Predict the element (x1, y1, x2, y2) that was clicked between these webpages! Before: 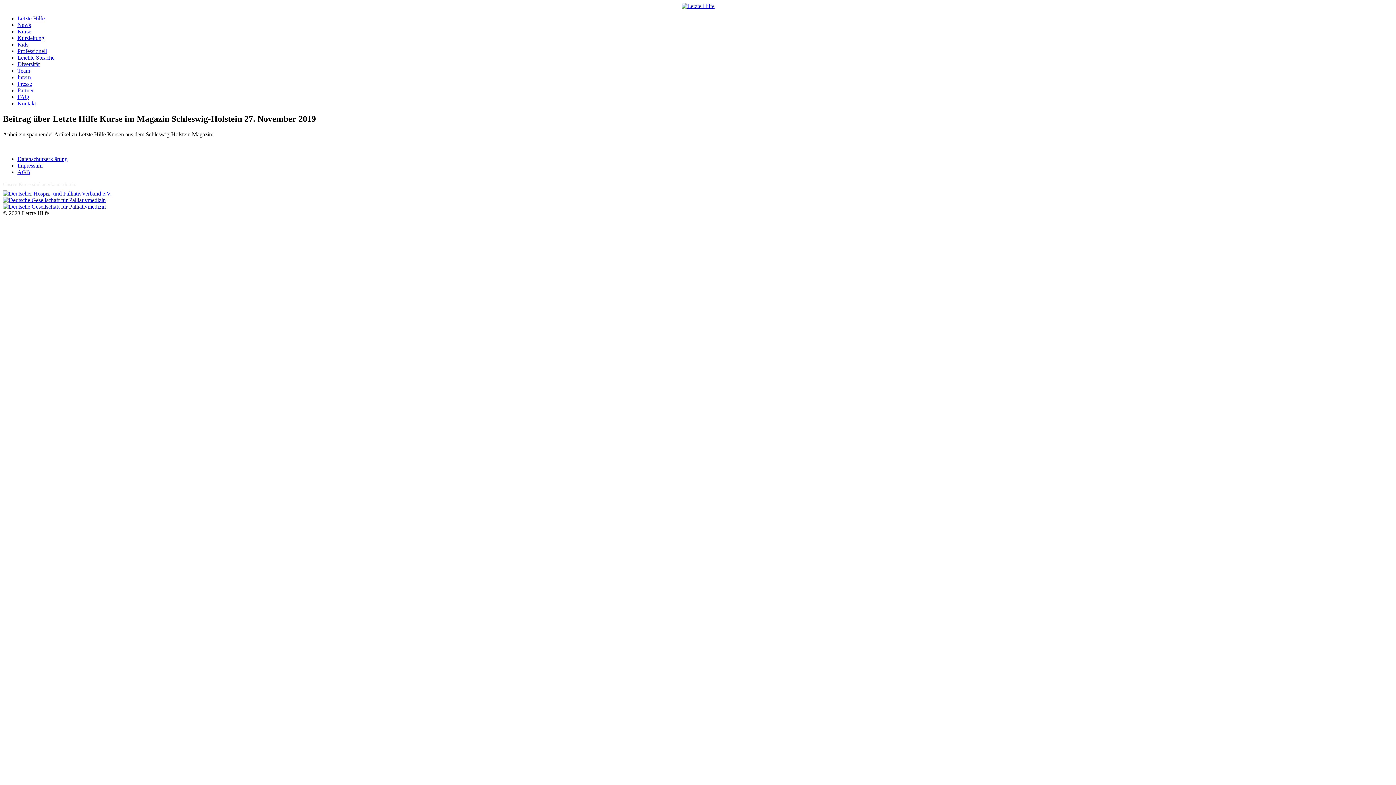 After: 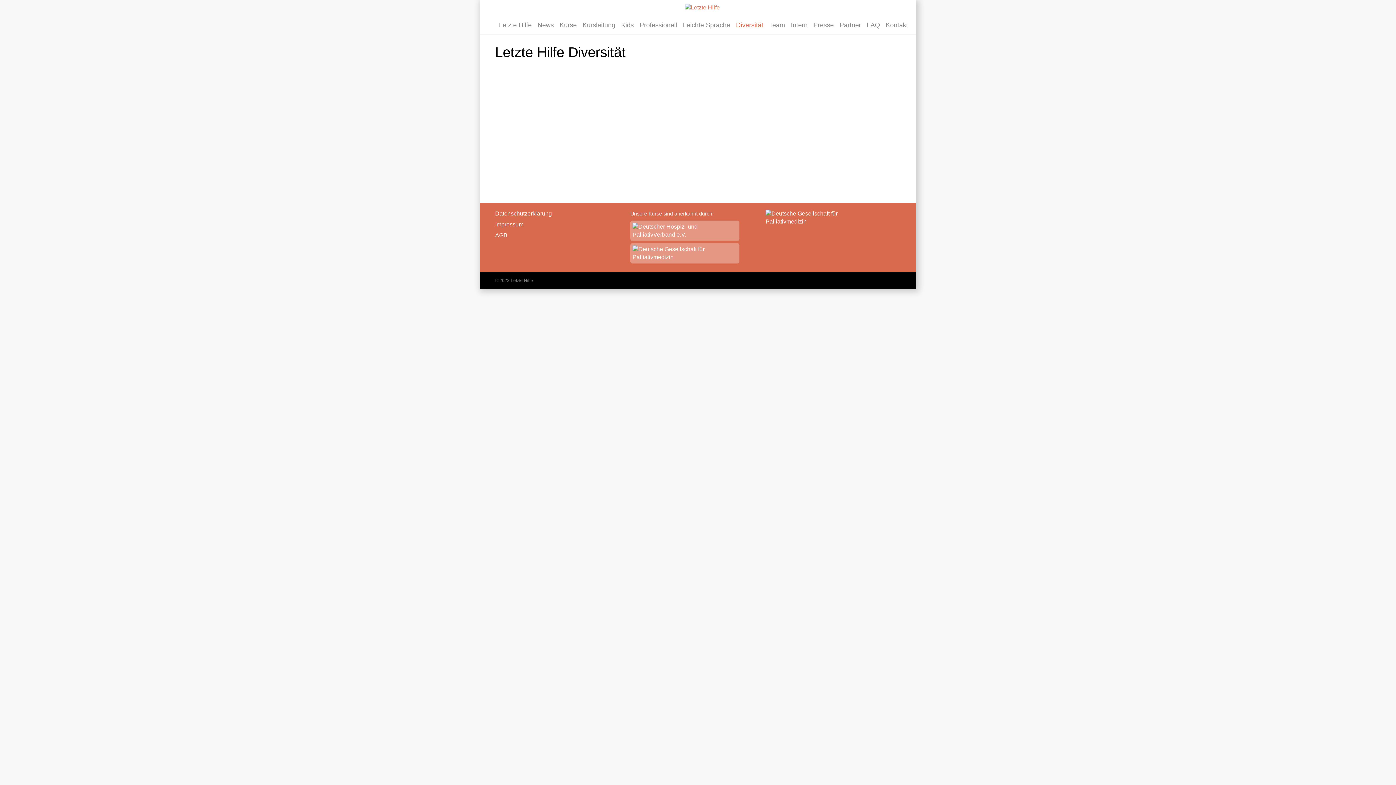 Action: bbox: (17, 61, 39, 67) label: Diversität